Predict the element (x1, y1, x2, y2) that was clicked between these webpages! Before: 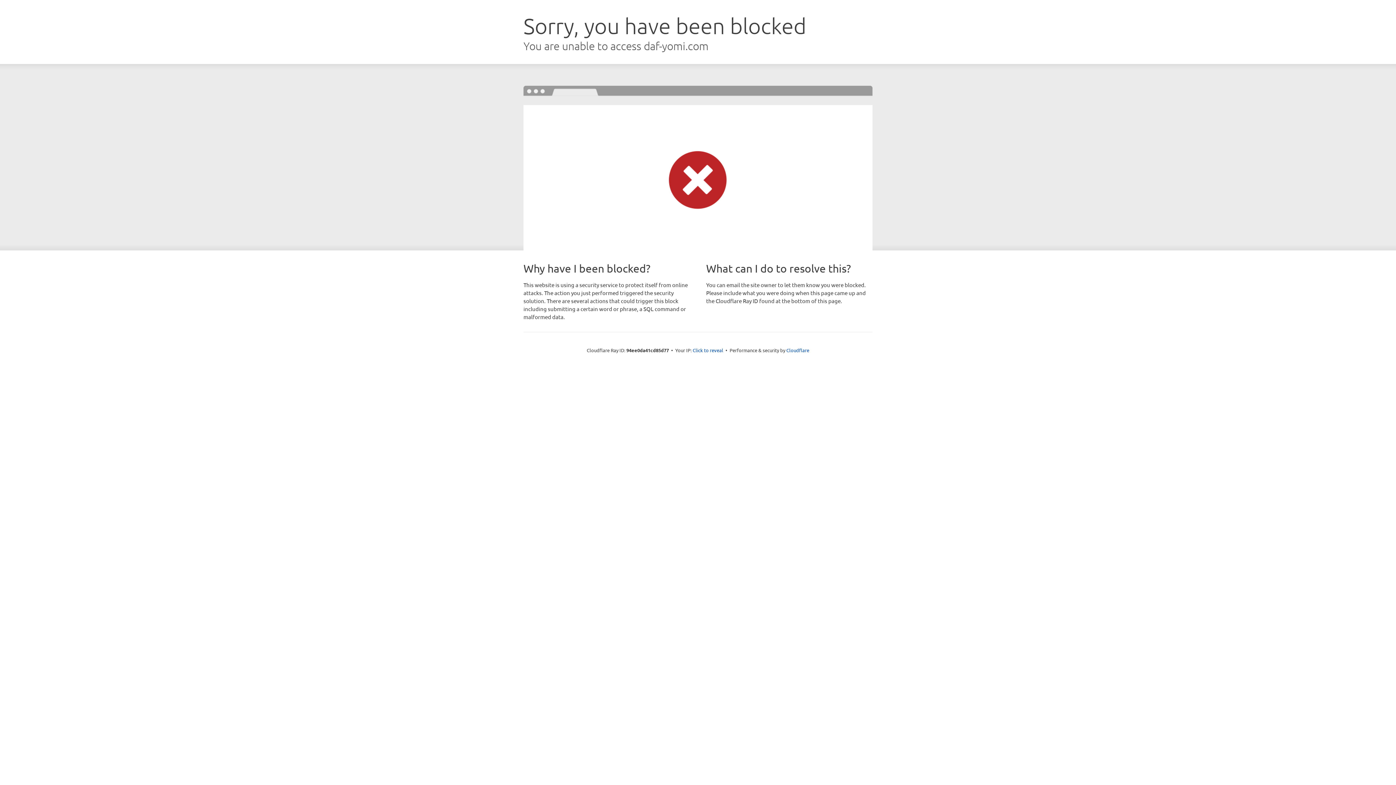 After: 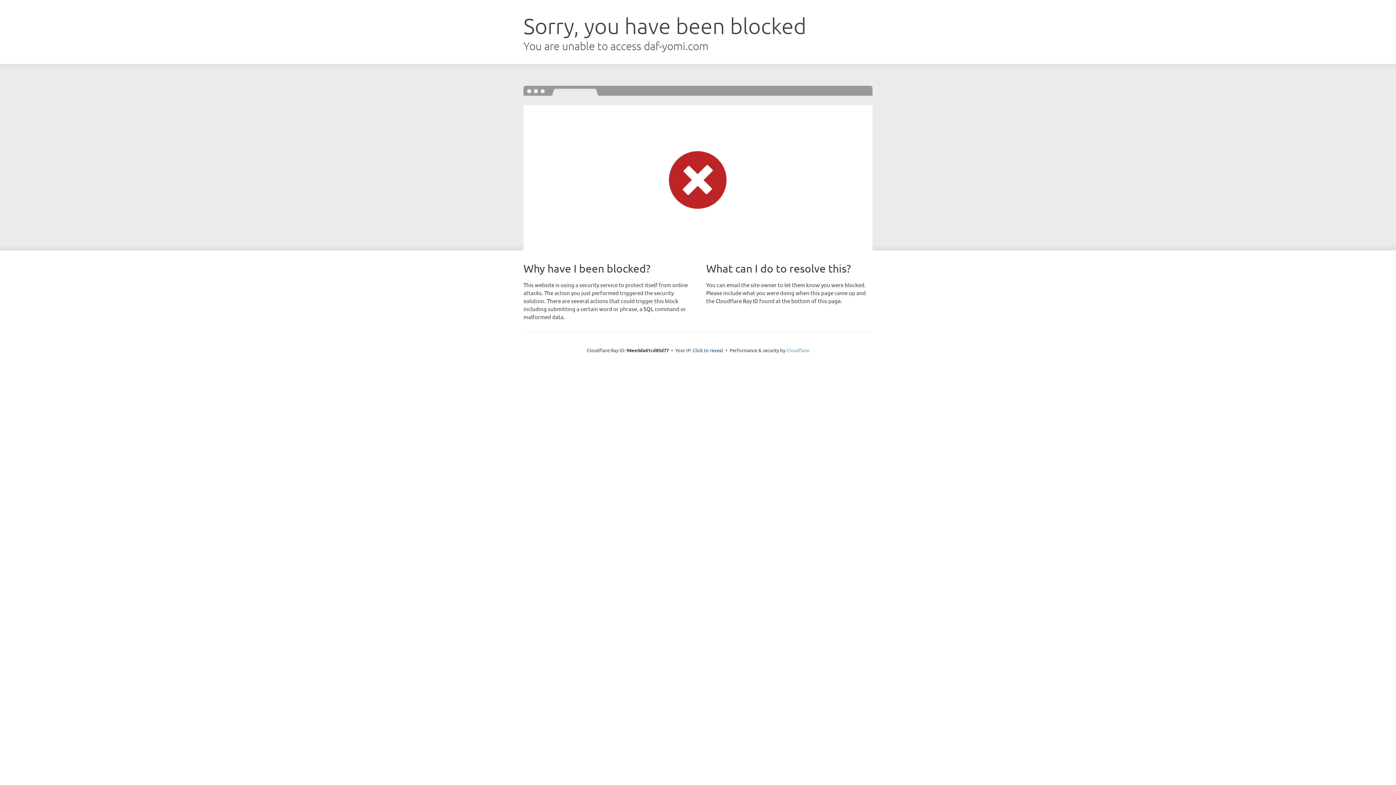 Action: bbox: (786, 347, 809, 353) label: Cloudflare